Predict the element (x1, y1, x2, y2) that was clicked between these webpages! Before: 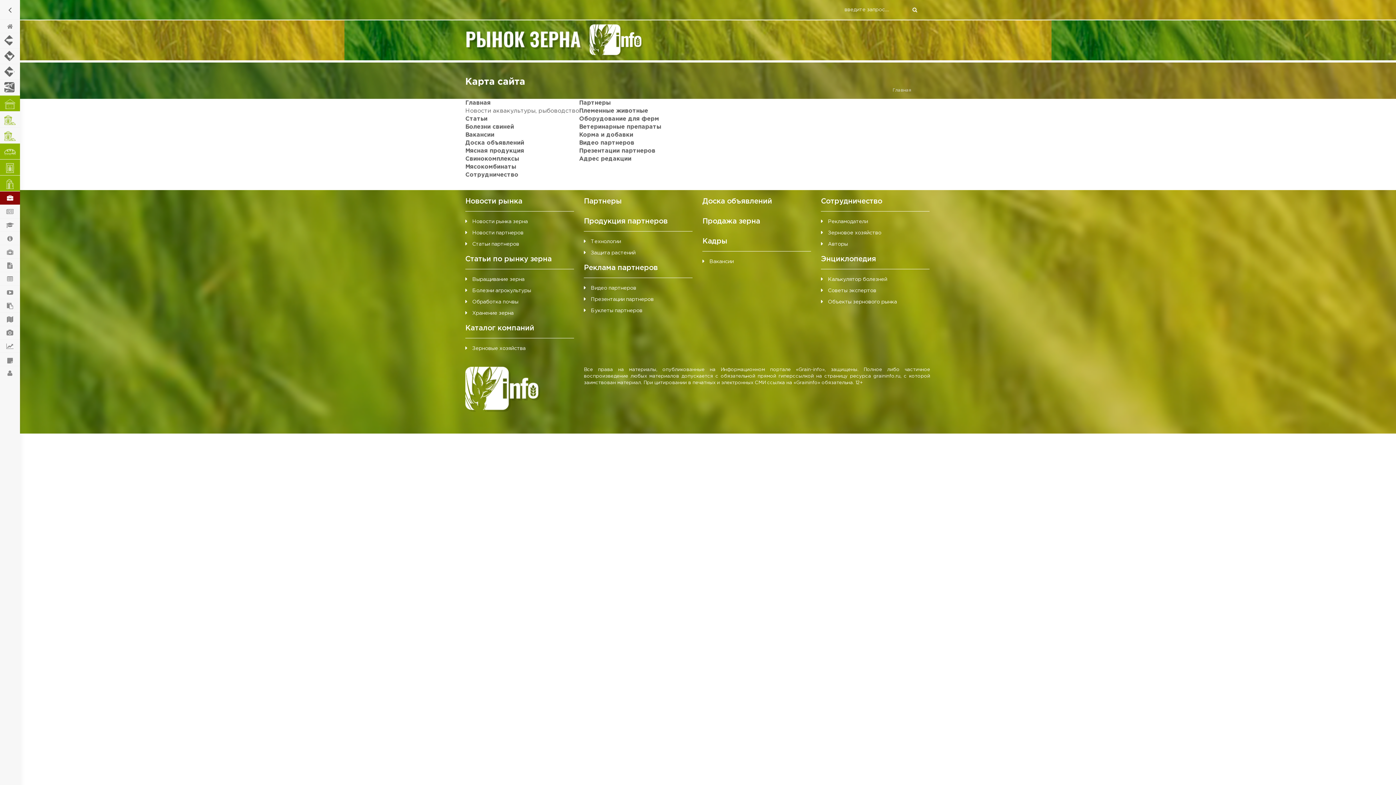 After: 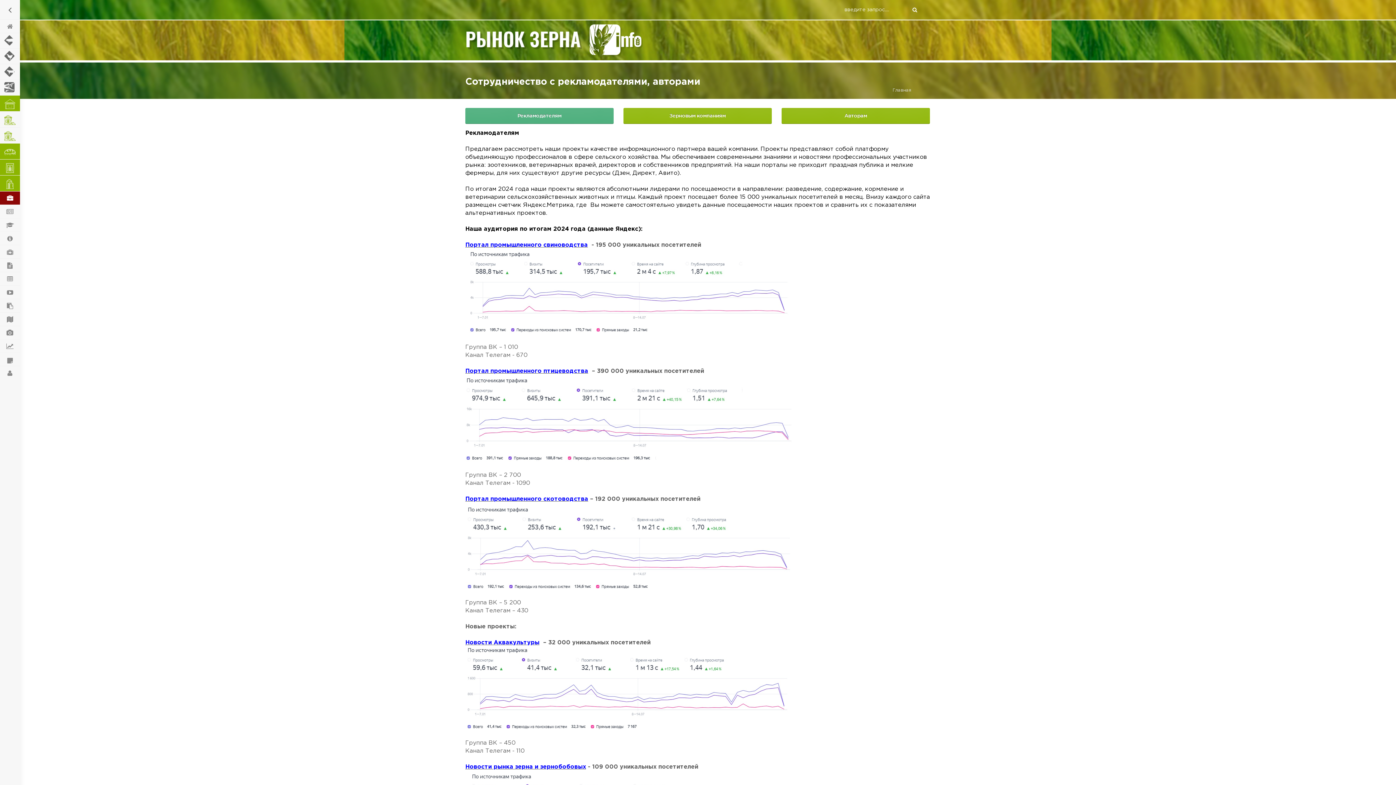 Action: label: Рекламодатели bbox: (828, 218, 869, 225)